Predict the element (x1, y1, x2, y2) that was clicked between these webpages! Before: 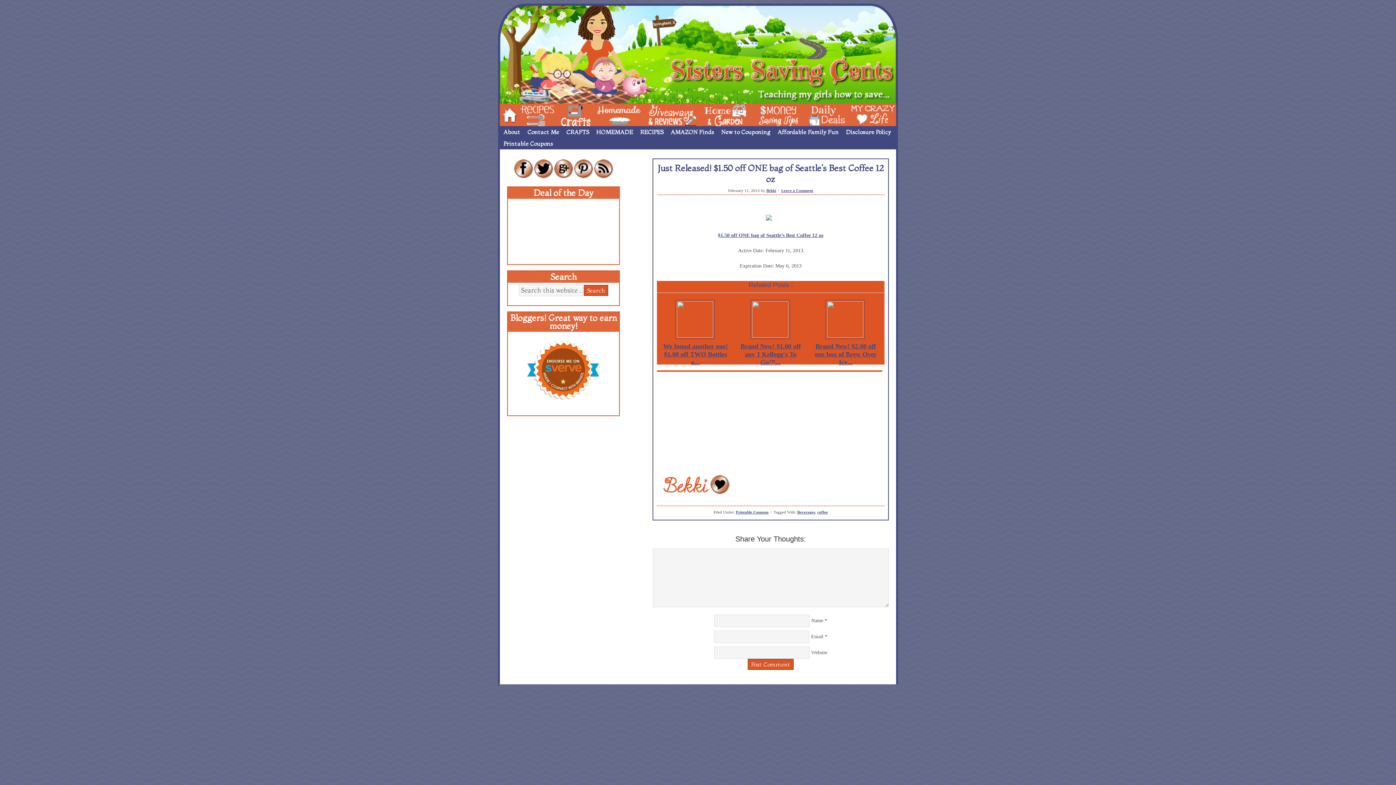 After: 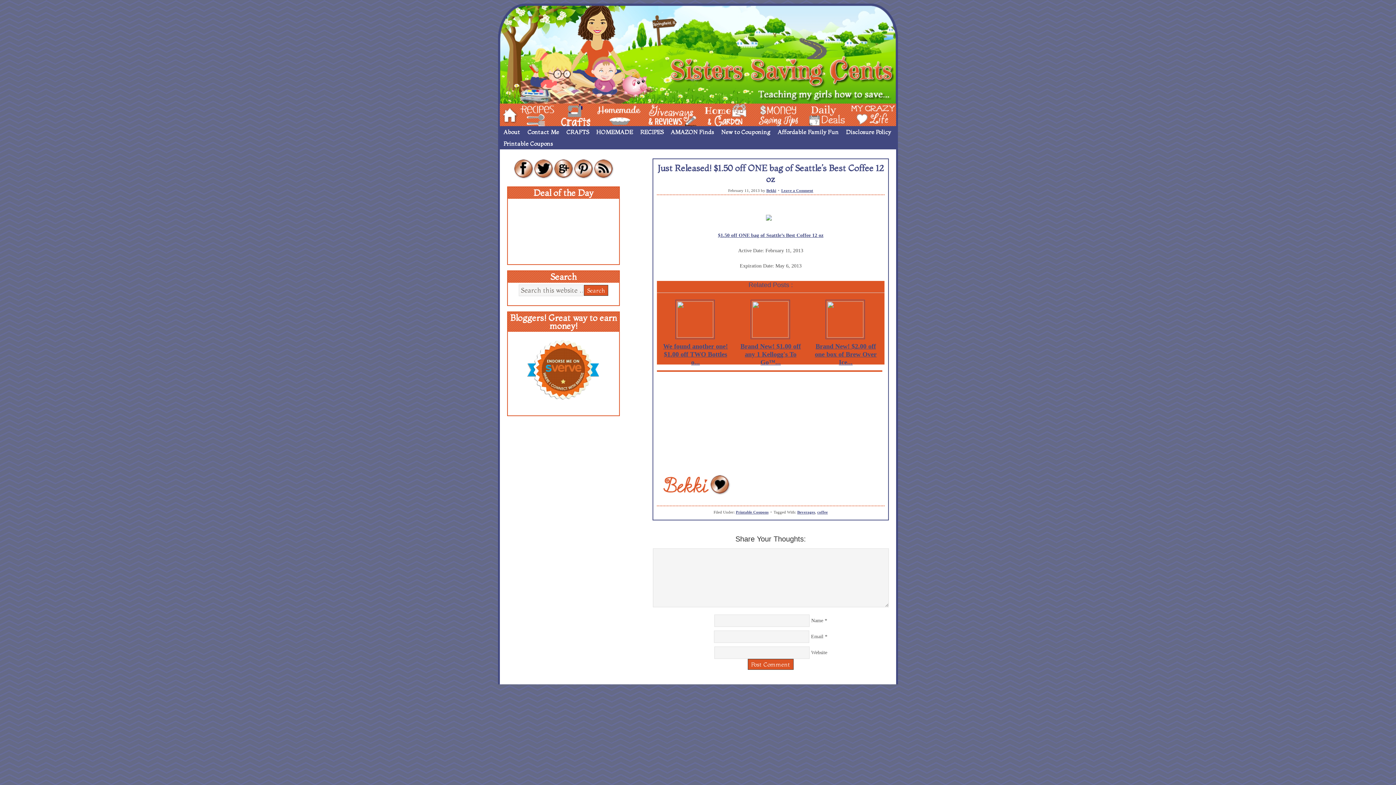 Action: bbox: (593, 174, 613, 179)